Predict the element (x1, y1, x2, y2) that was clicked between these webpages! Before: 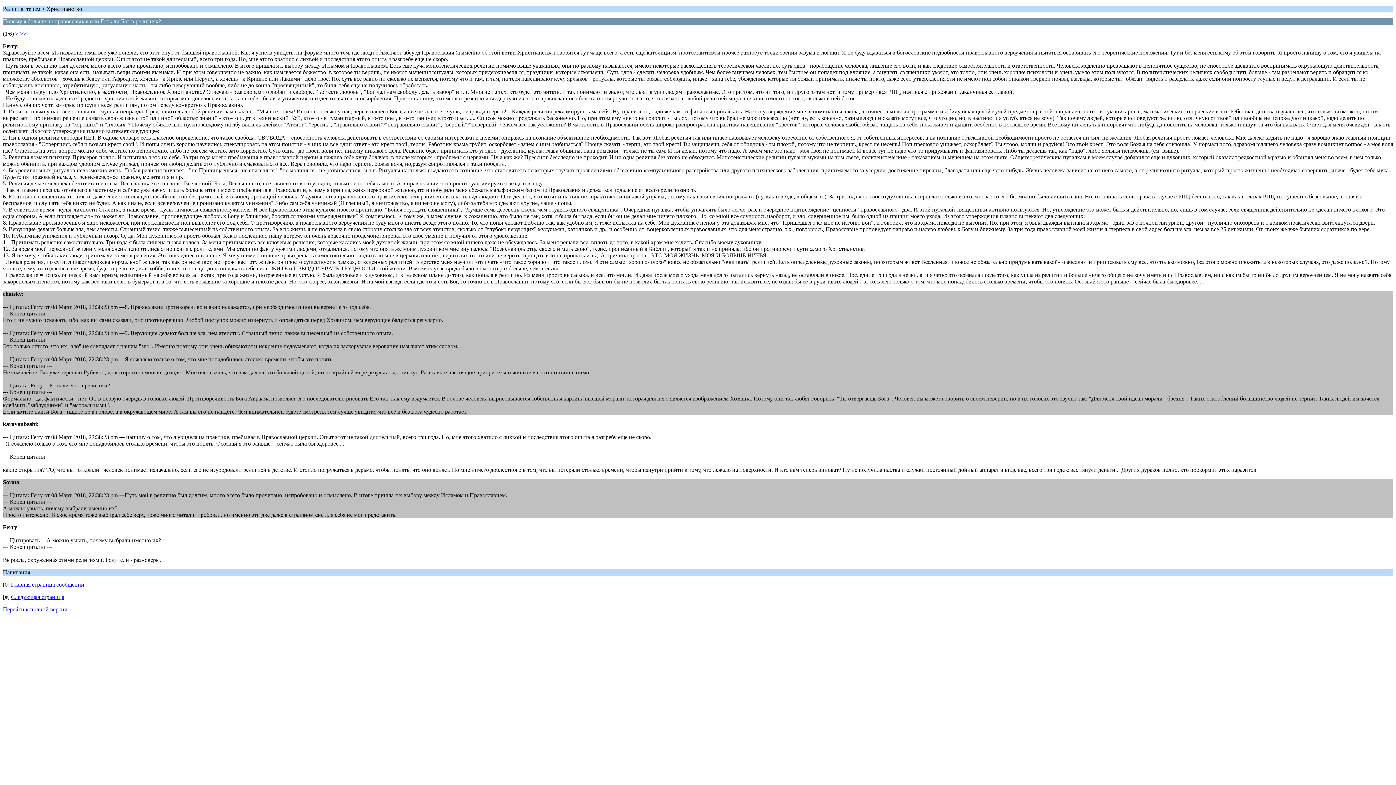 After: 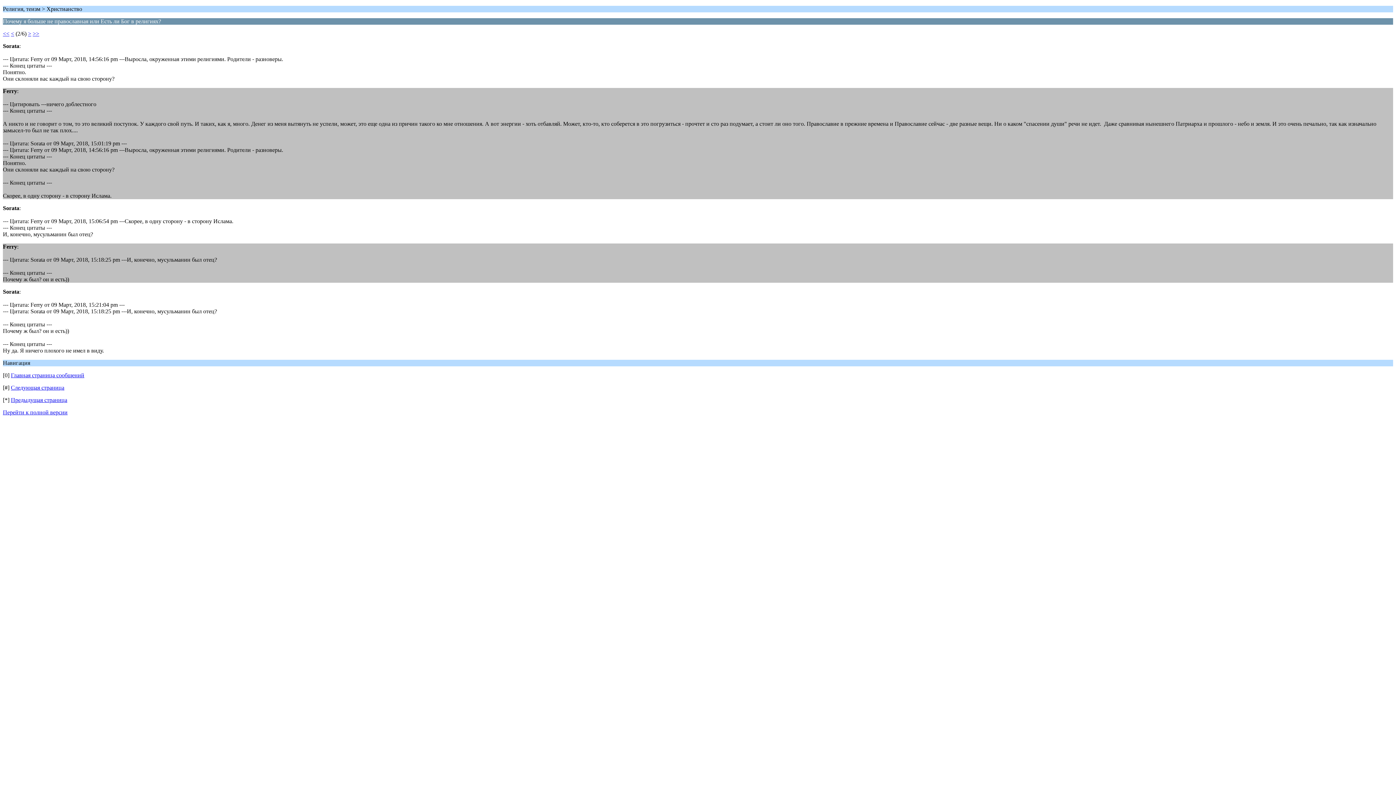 Action: bbox: (15, 30, 18, 36) label: >